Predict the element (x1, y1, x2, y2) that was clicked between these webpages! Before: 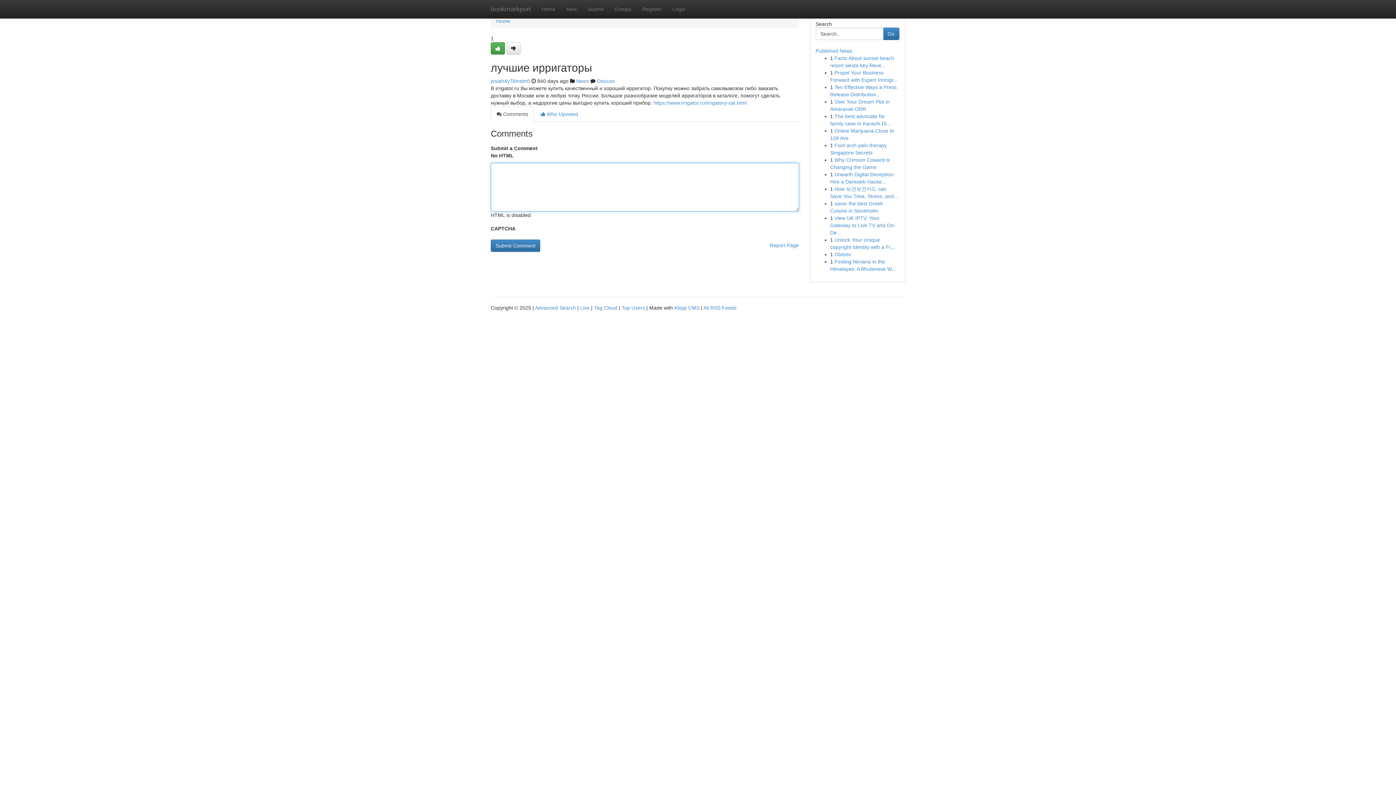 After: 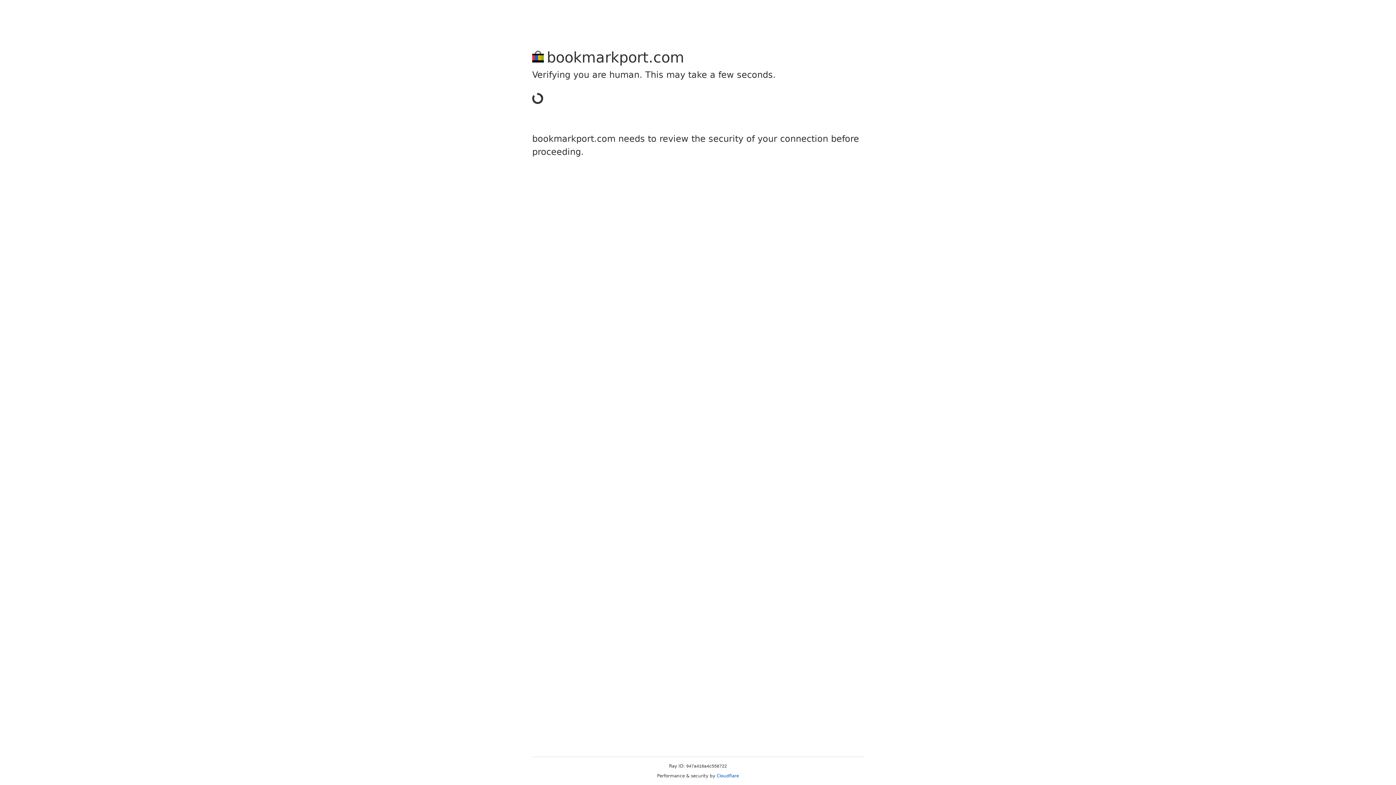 Action: bbox: (582, 0, 609, 18) label: Submit